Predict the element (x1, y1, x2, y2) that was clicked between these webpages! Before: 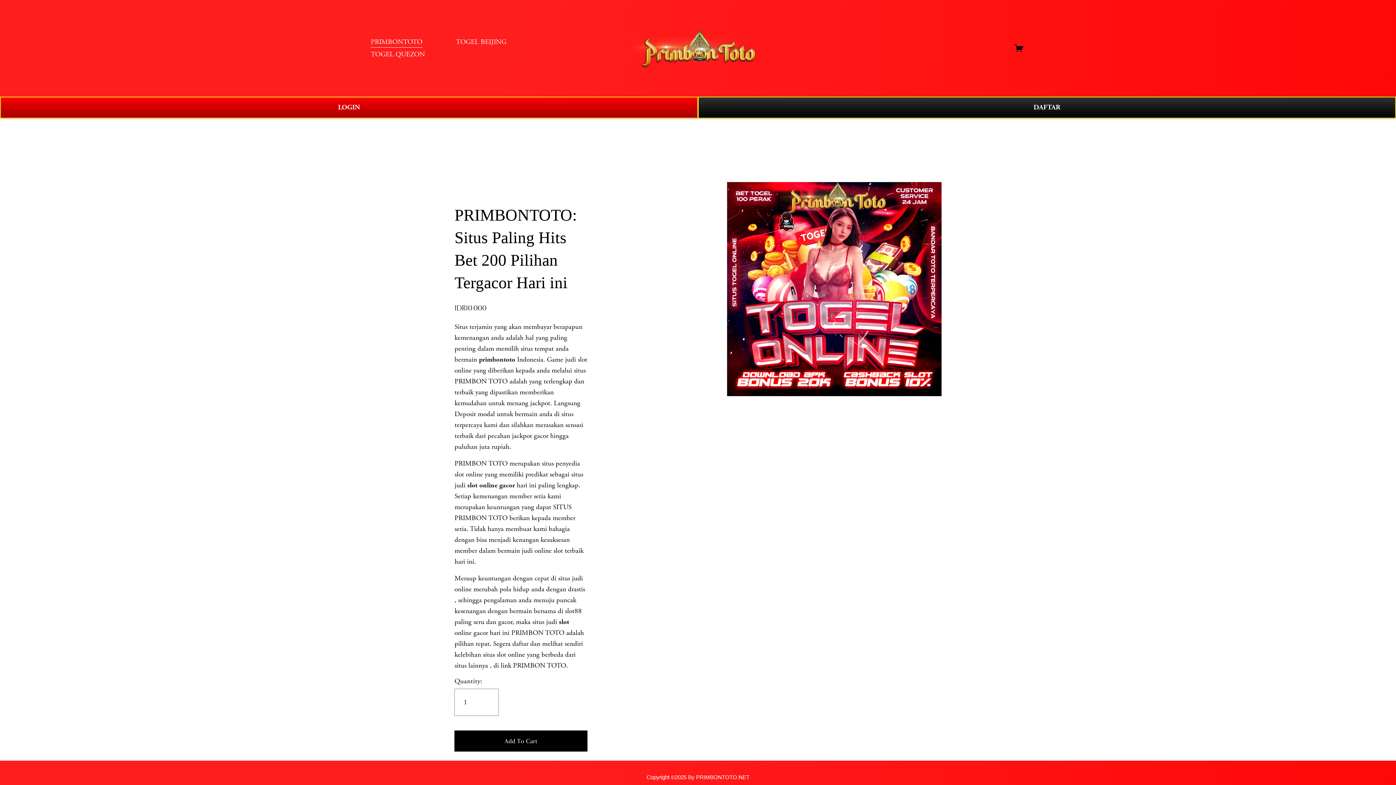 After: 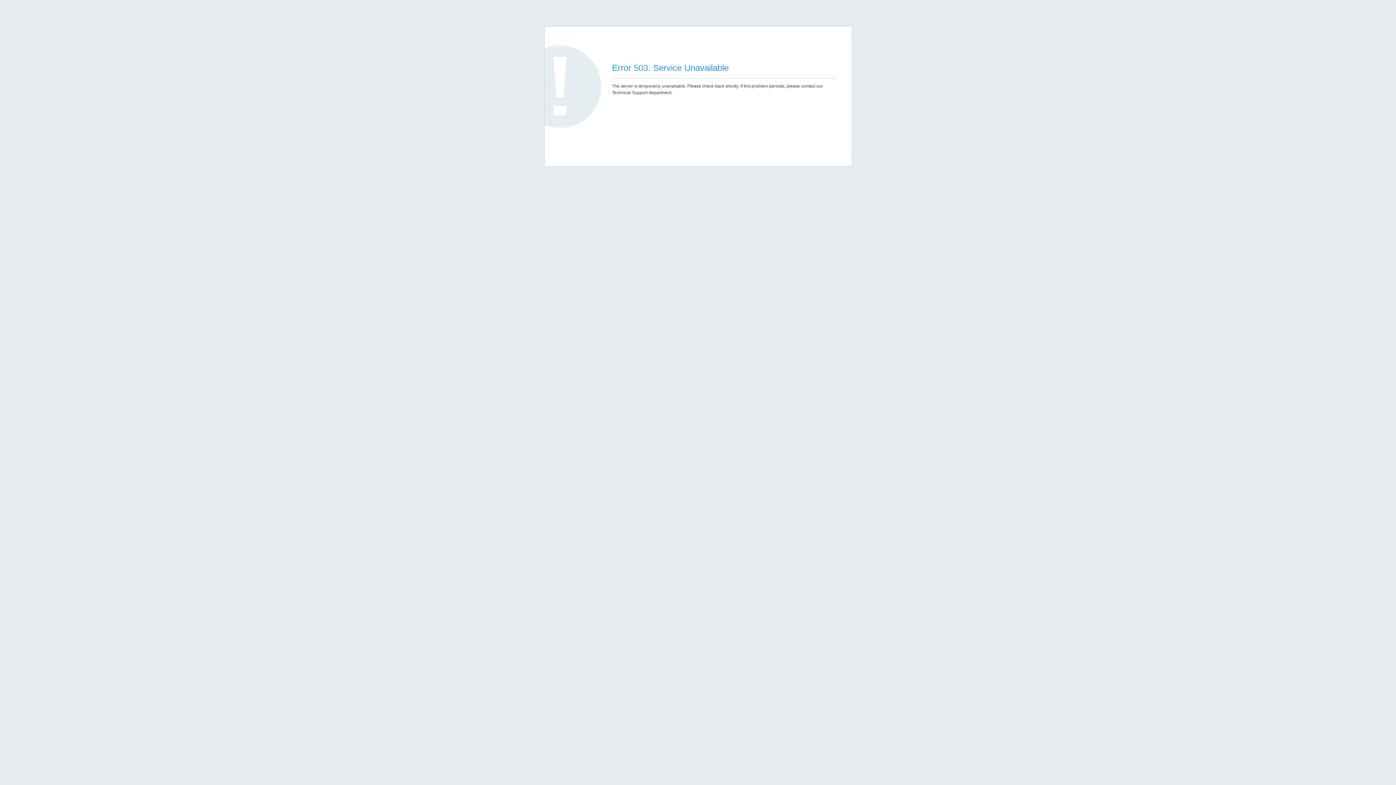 Action: label: LOGIN bbox: (0, 96, 698, 118)